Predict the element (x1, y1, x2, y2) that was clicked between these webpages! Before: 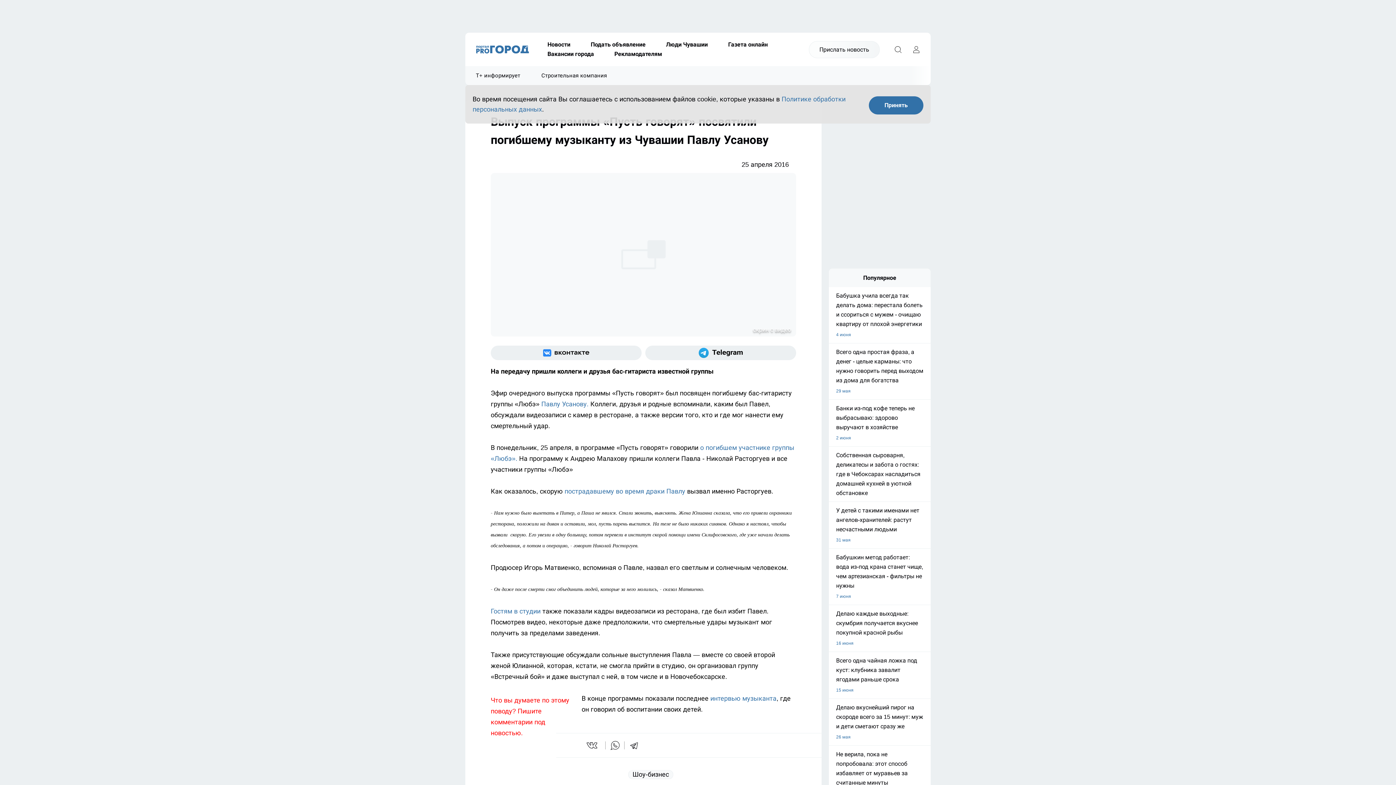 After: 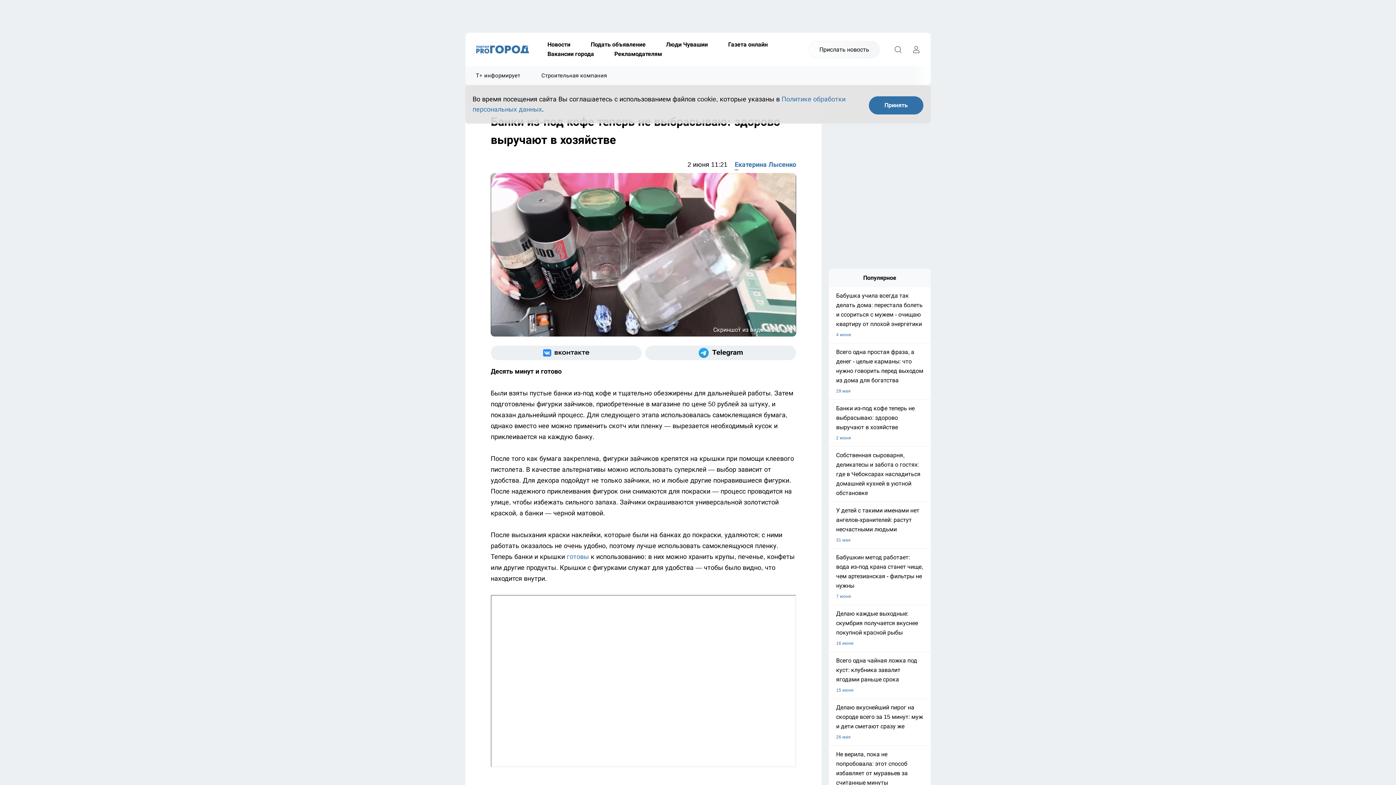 Action: label: Банки из-под кофе теперь не выбрасываю: здорово выручают в хозяйстве
2 июня bbox: (829, 404, 930, 442)